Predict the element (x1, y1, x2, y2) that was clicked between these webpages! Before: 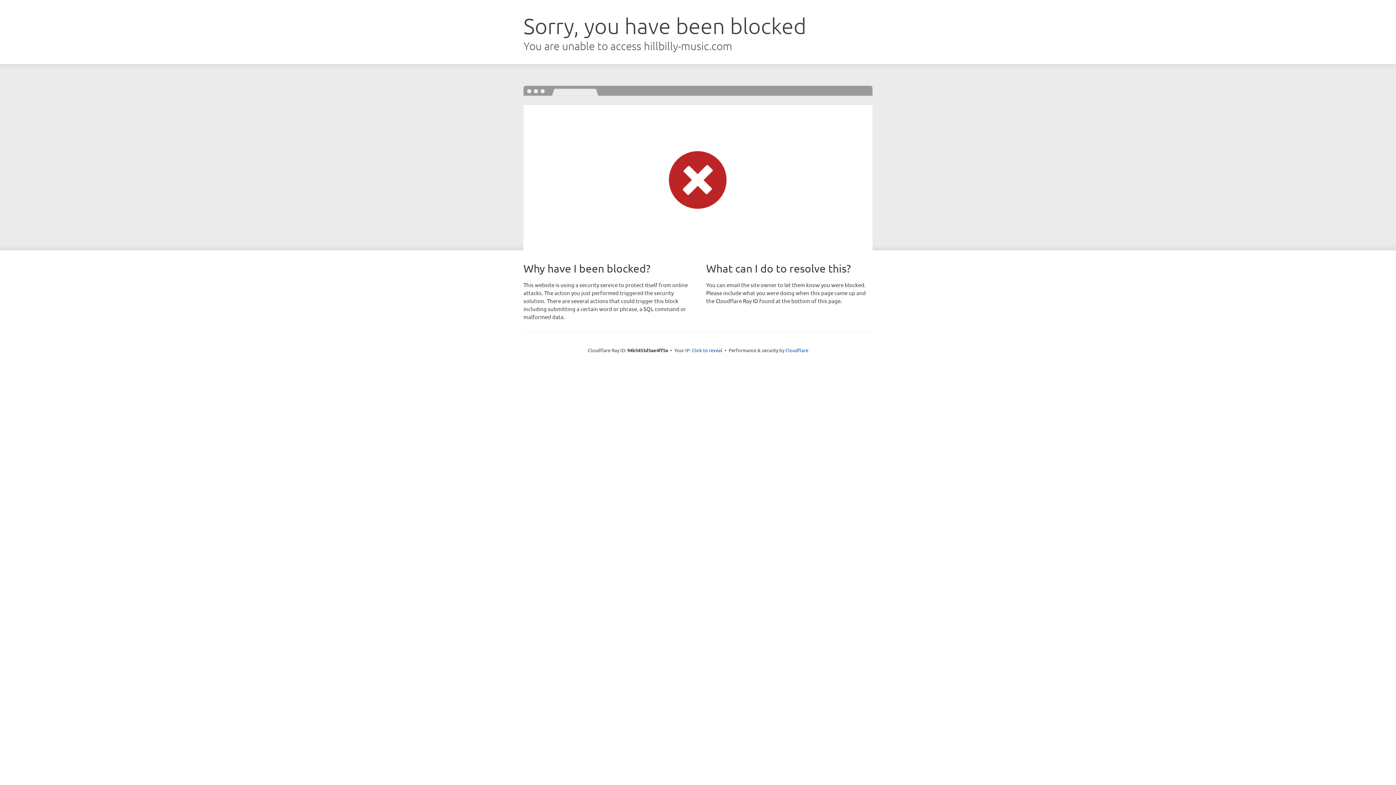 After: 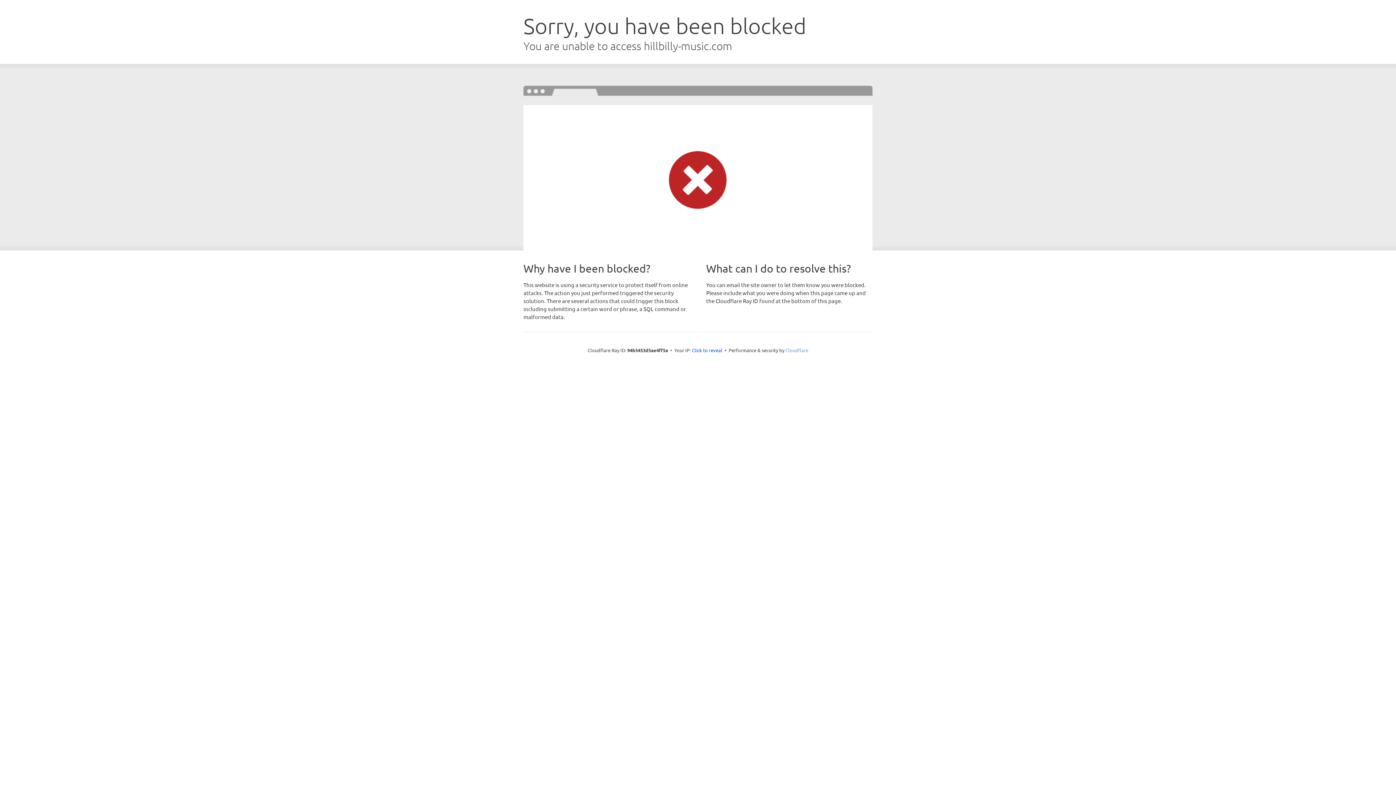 Action: bbox: (785, 347, 808, 353) label: Cloudflare